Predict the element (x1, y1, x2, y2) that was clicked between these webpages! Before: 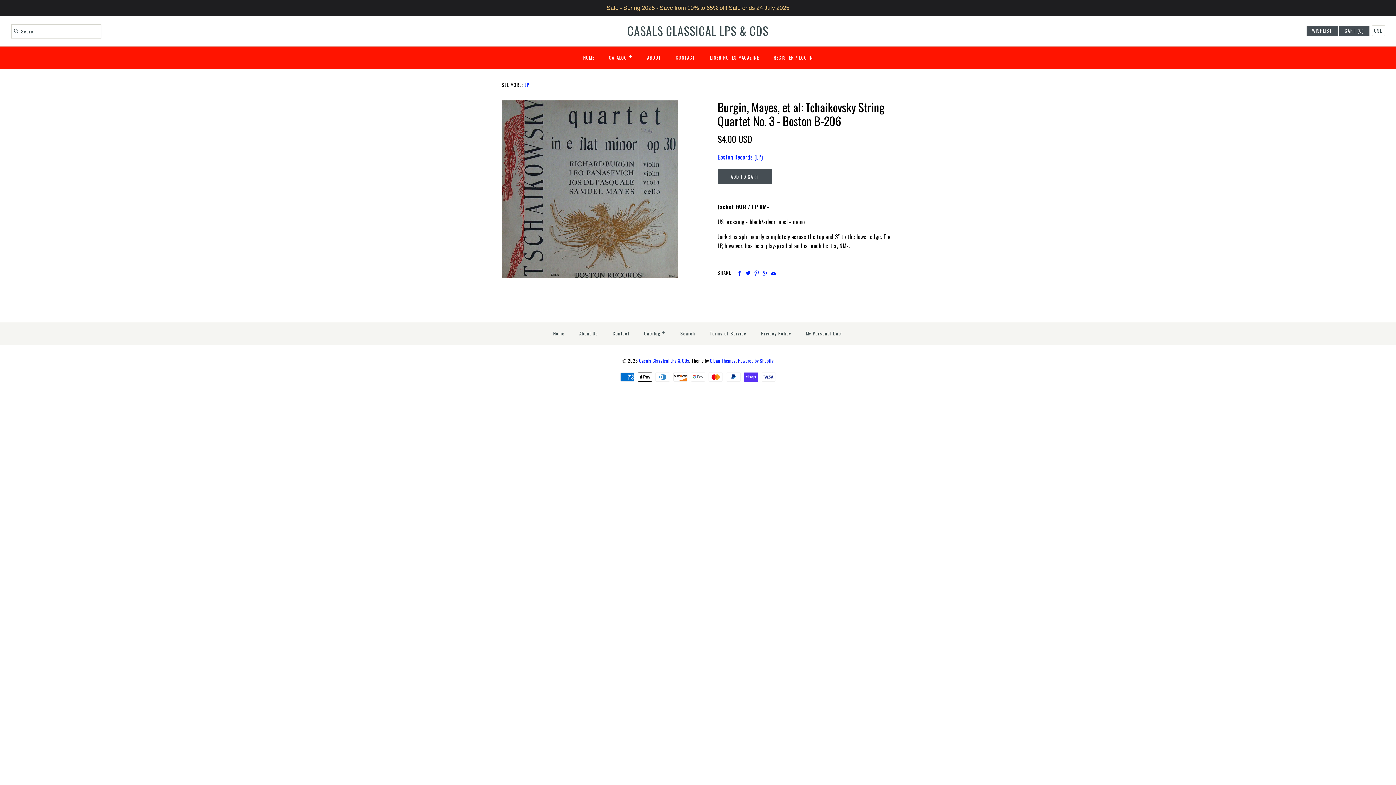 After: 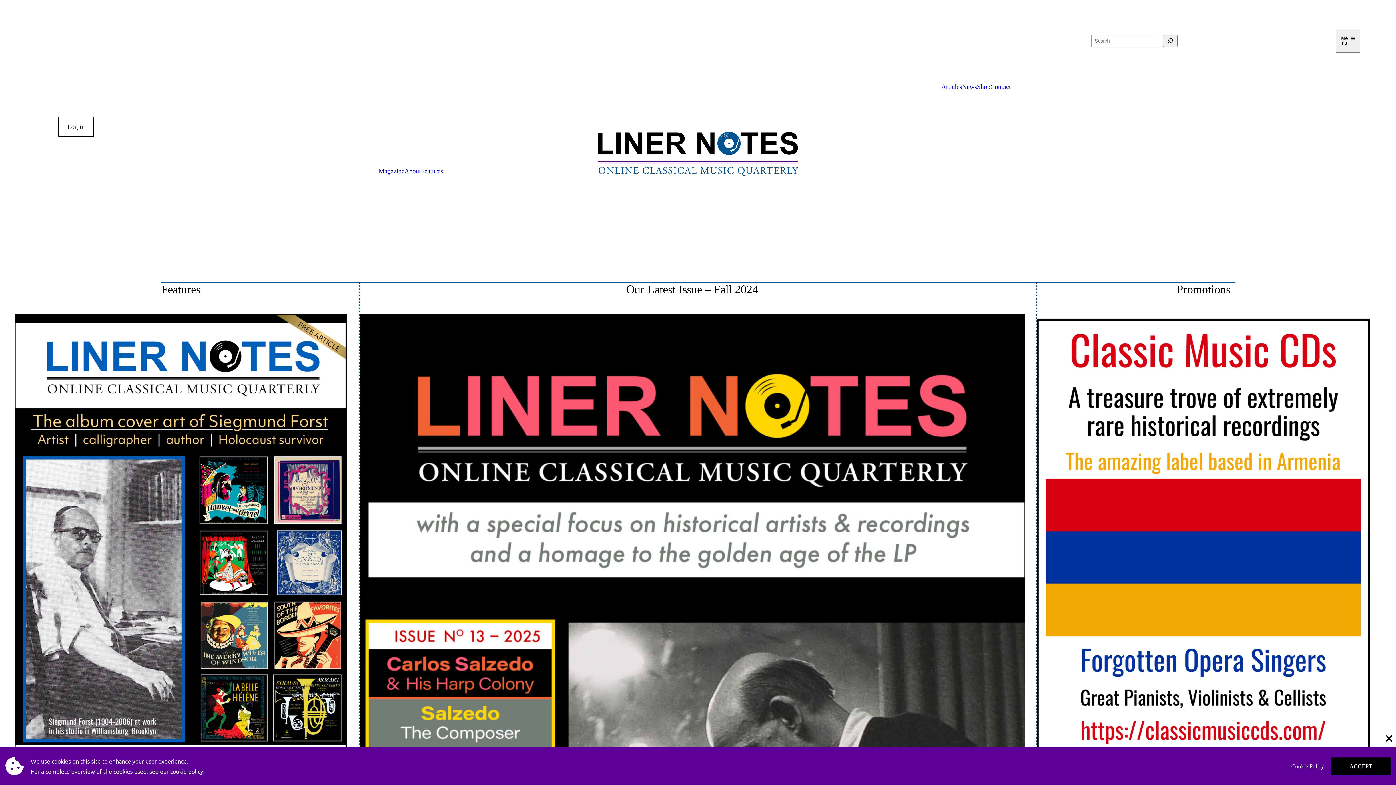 Action: label: LINER NOTES MAGAZINE bbox: (703, 48, 765, 67)